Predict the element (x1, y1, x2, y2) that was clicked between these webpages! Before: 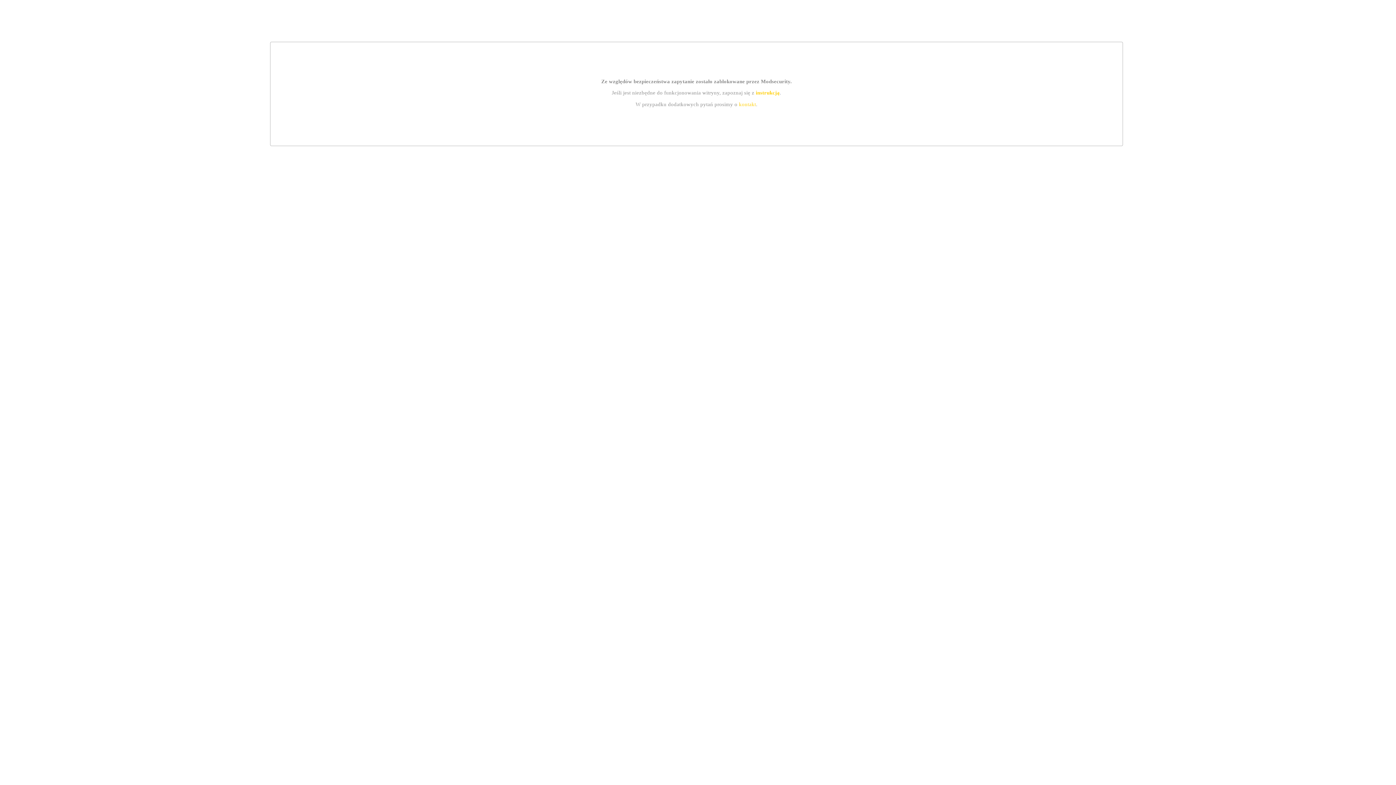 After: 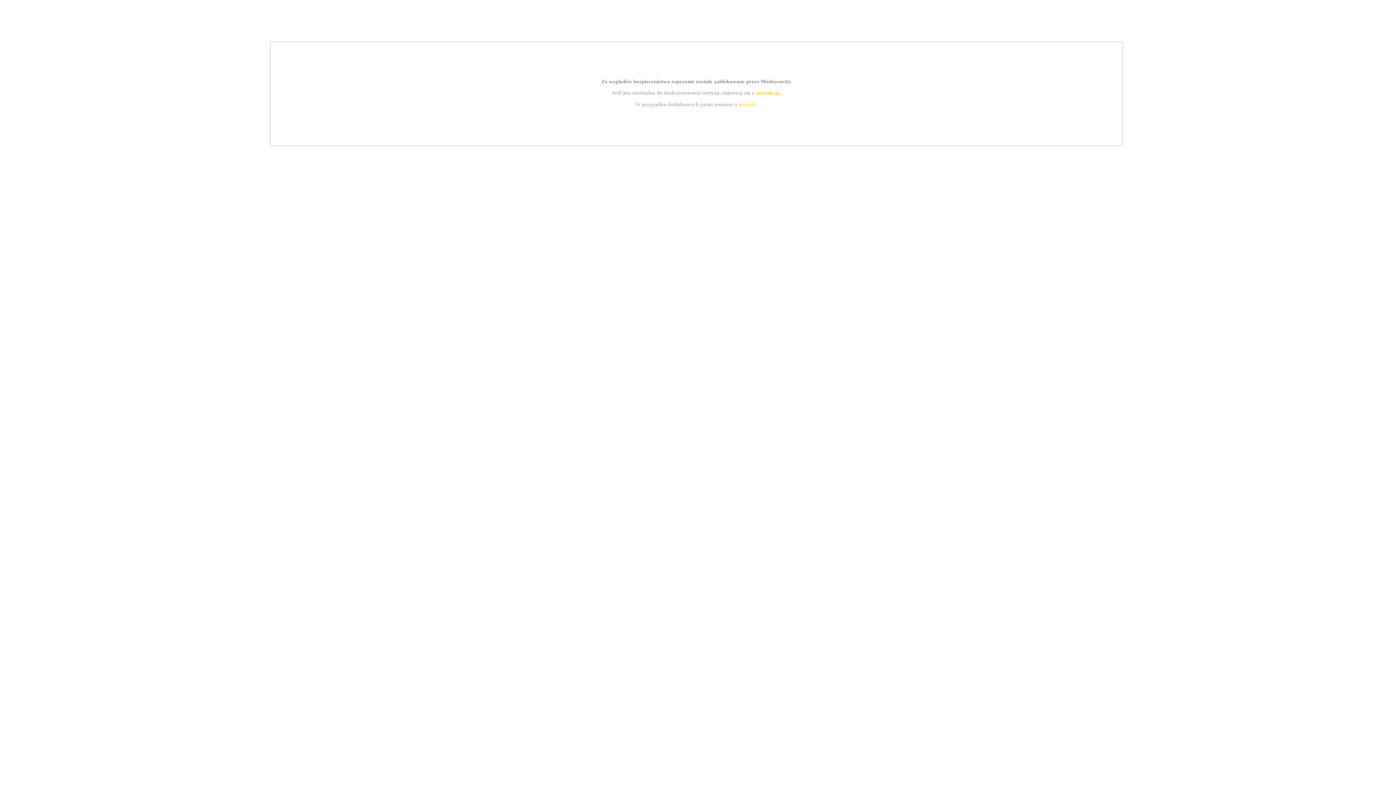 Action: label: instrukcją bbox: (755, 89, 779, 95)